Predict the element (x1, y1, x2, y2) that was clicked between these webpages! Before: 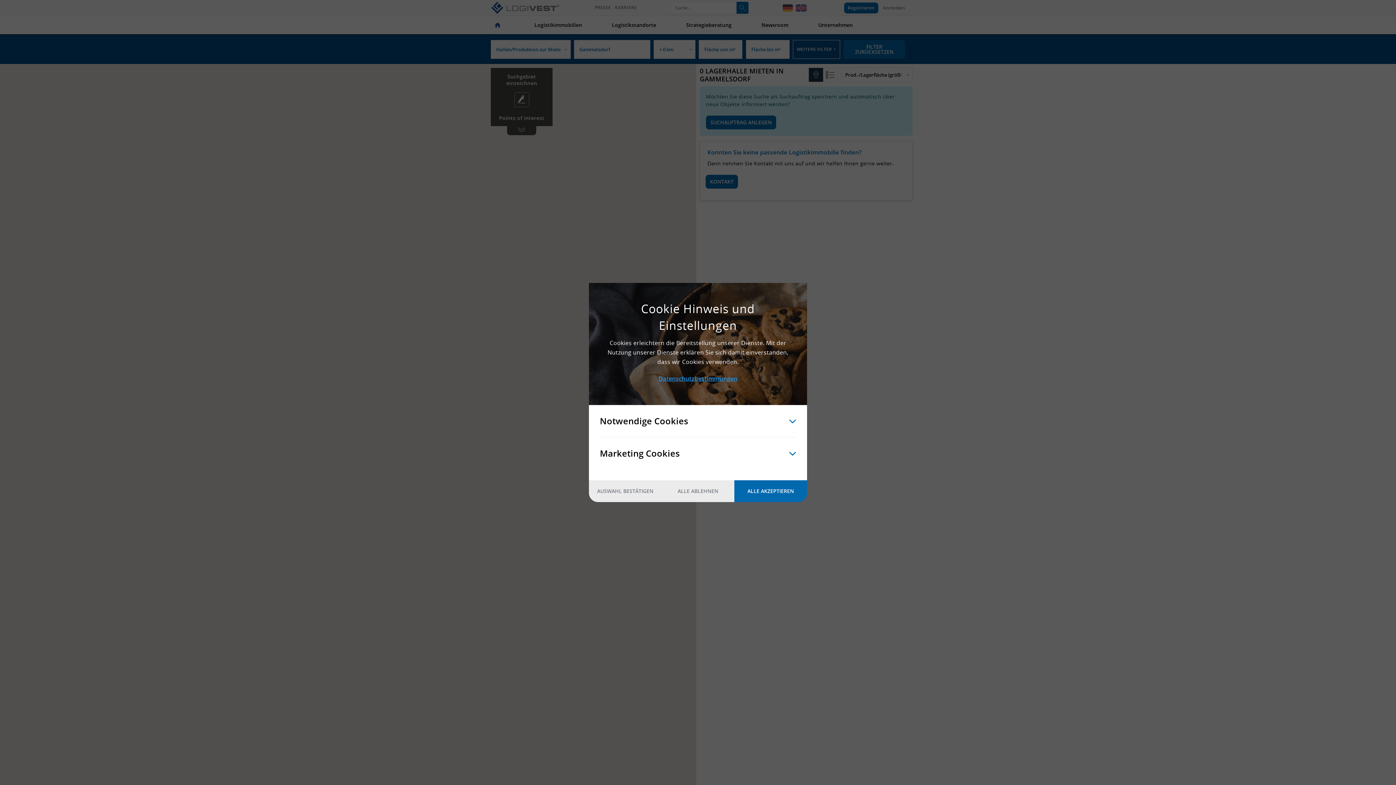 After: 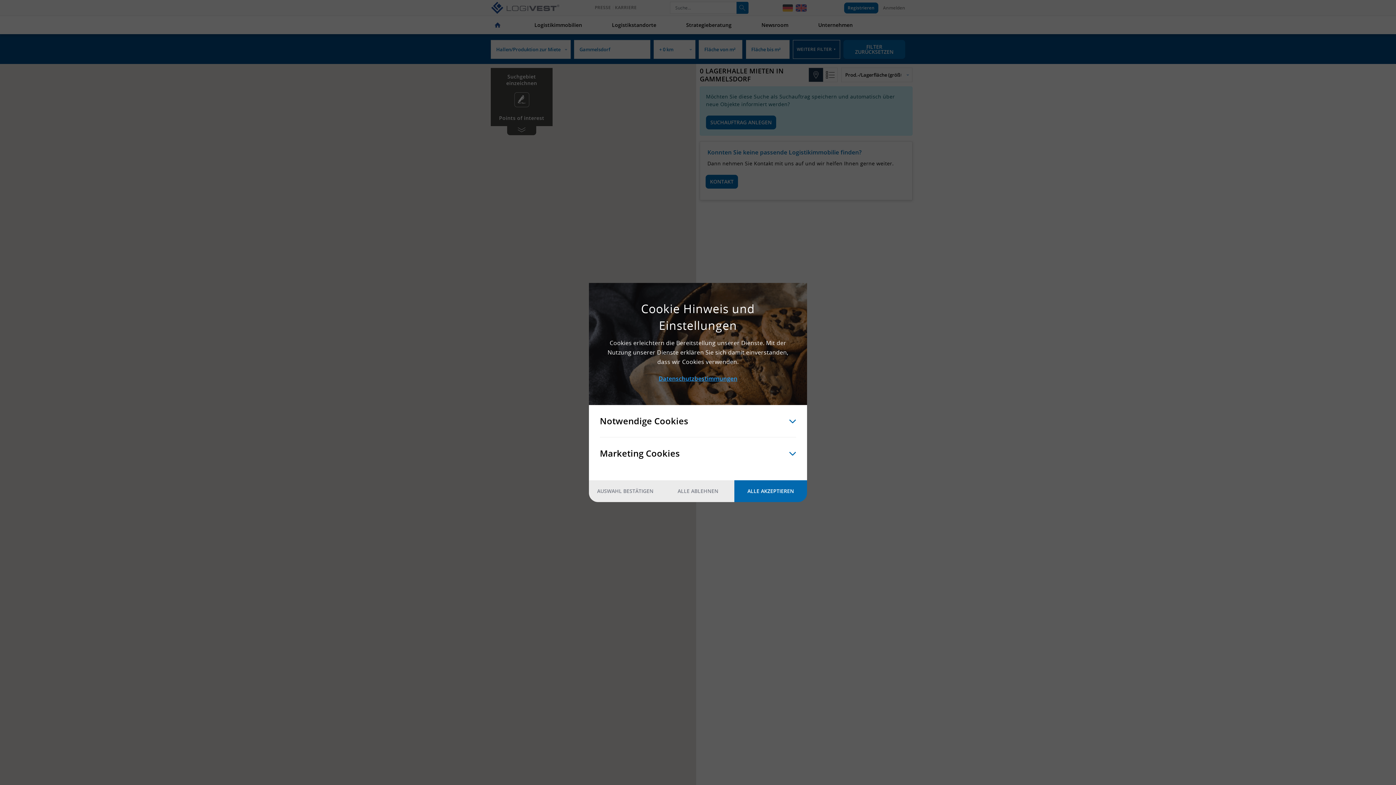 Action: label: Datenschutzbestimmungen bbox: (658, 374, 737, 382)